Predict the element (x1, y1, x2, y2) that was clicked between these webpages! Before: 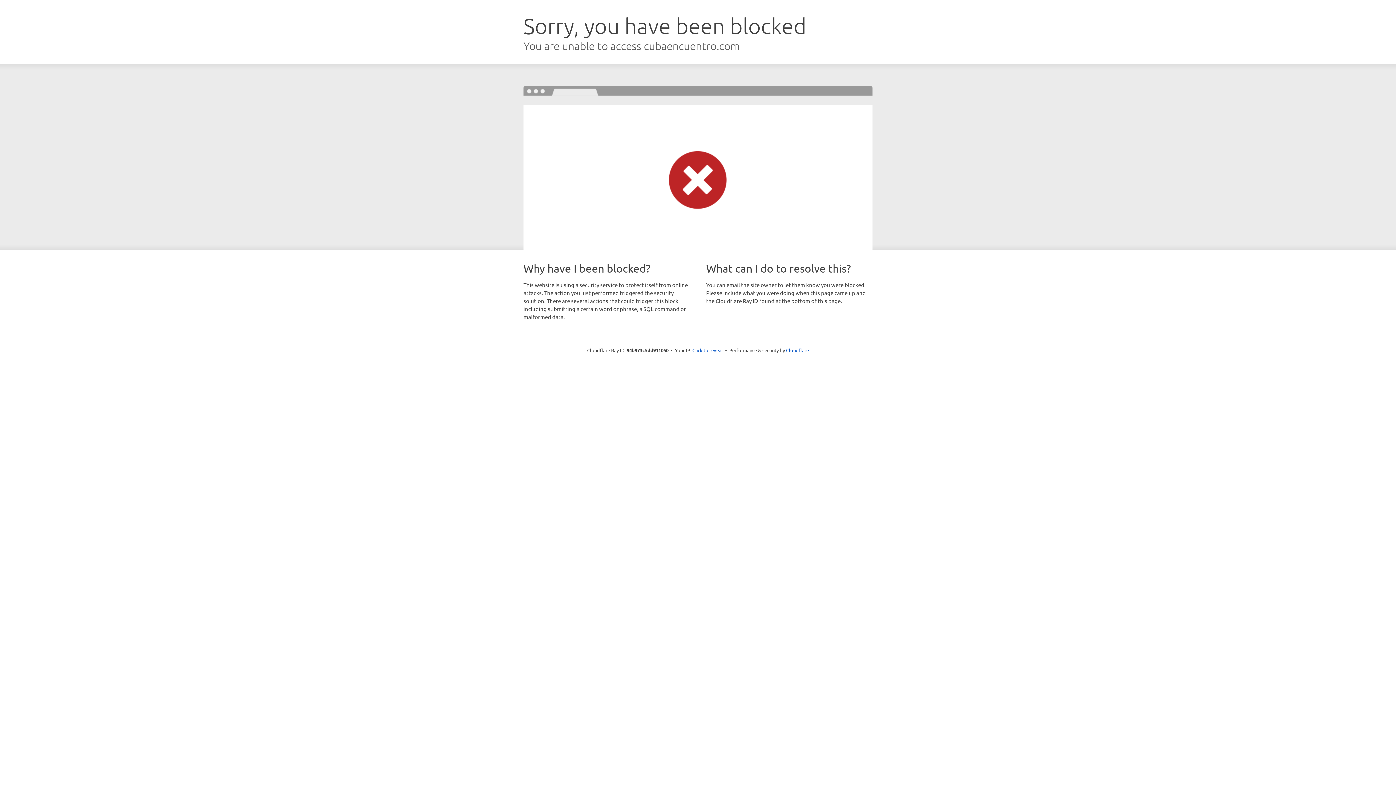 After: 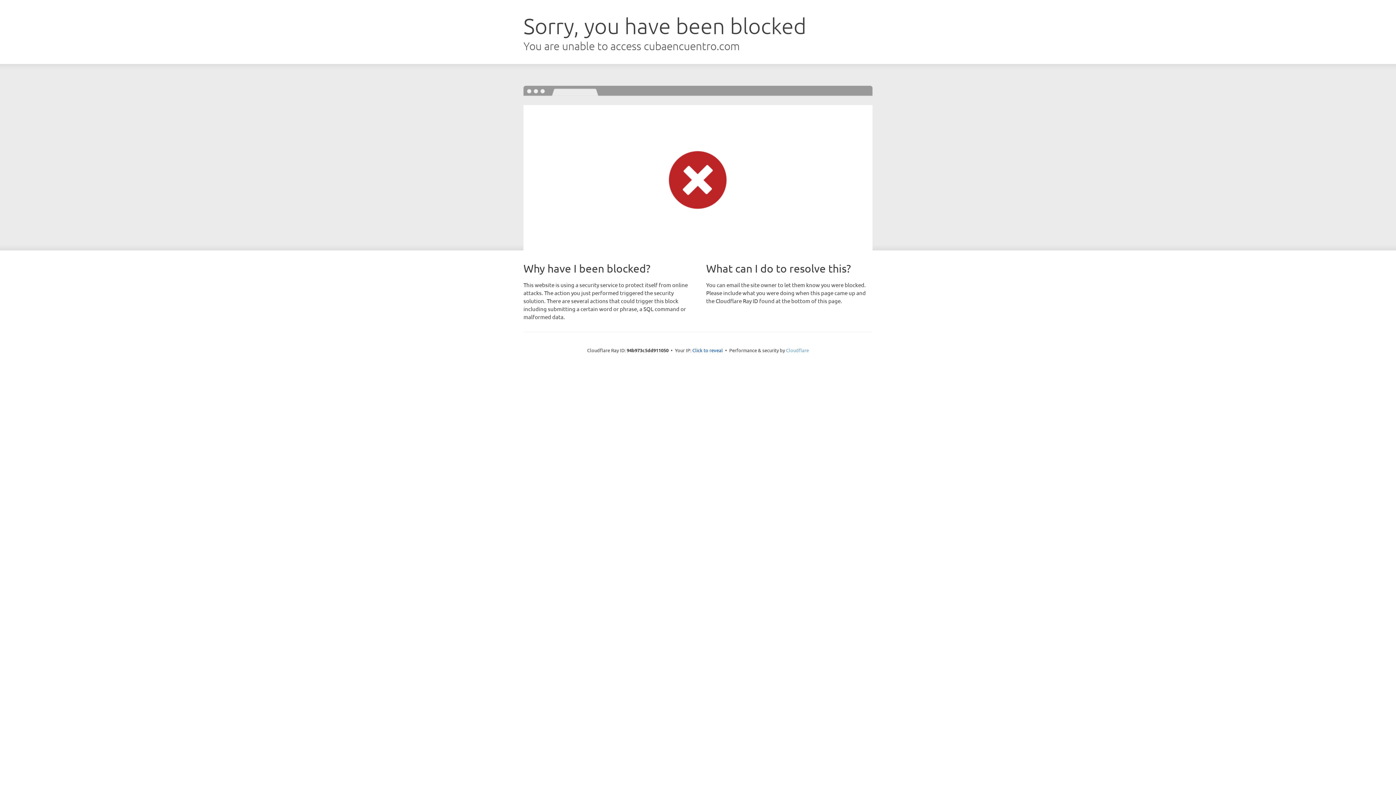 Action: label: Cloudflare bbox: (786, 347, 809, 353)